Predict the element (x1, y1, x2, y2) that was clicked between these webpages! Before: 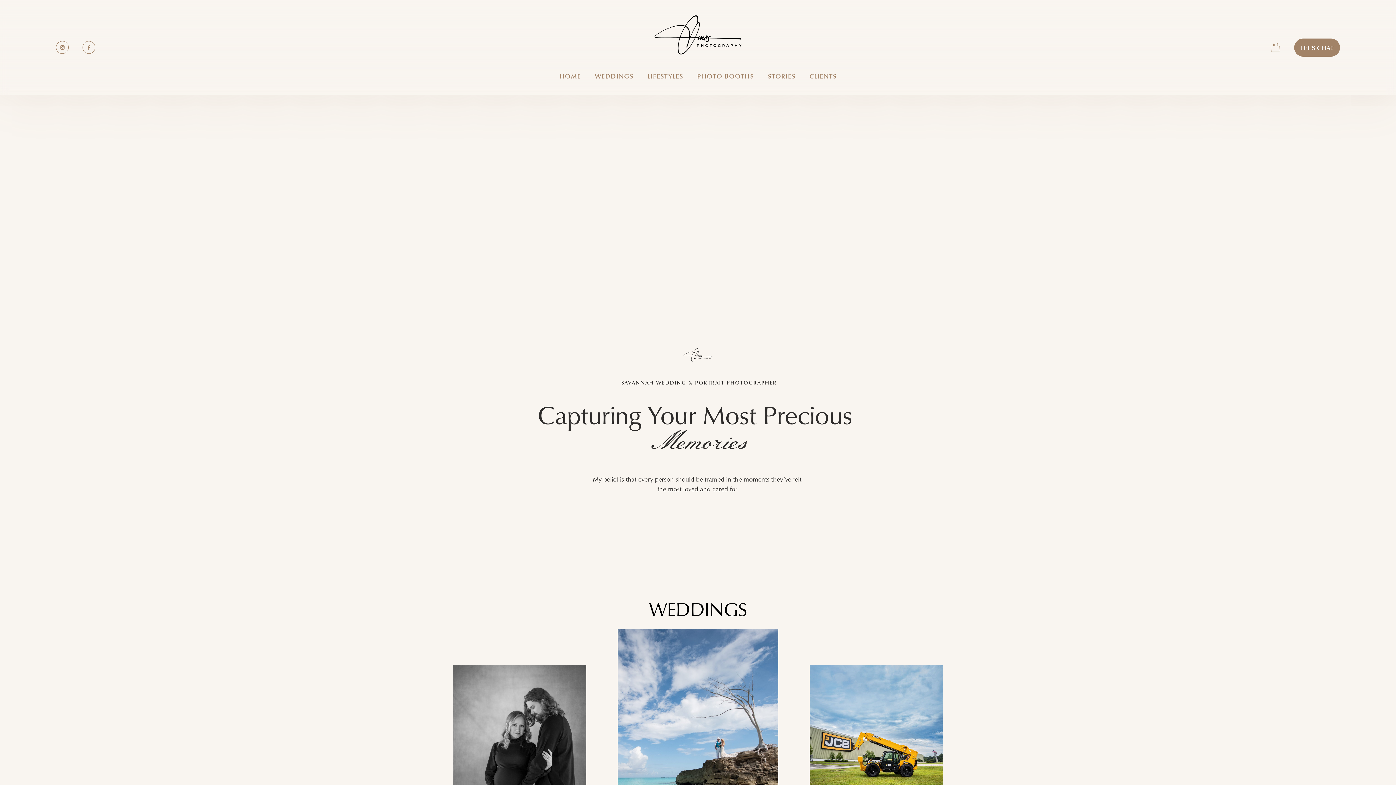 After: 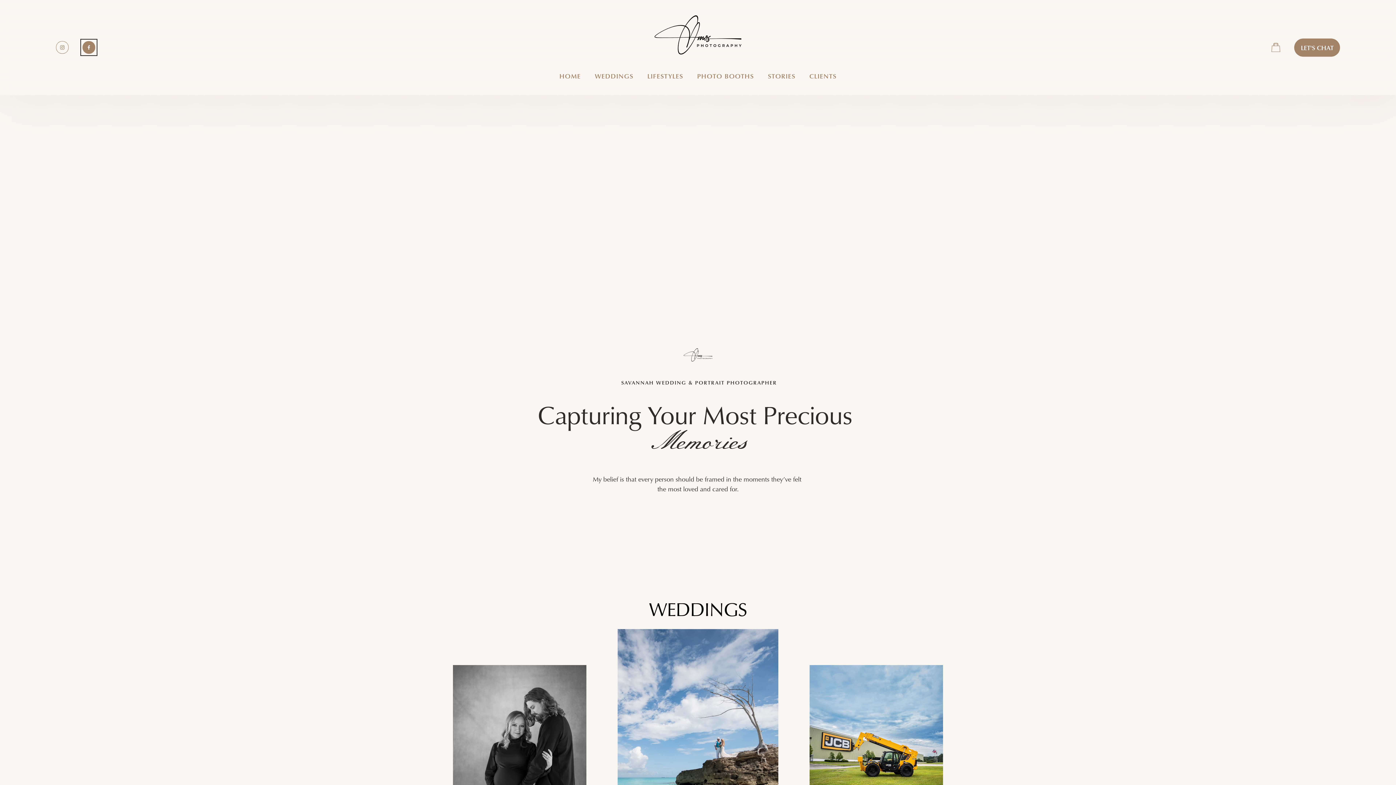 Action: label: Facebook bbox: (82, 41, 95, 53)